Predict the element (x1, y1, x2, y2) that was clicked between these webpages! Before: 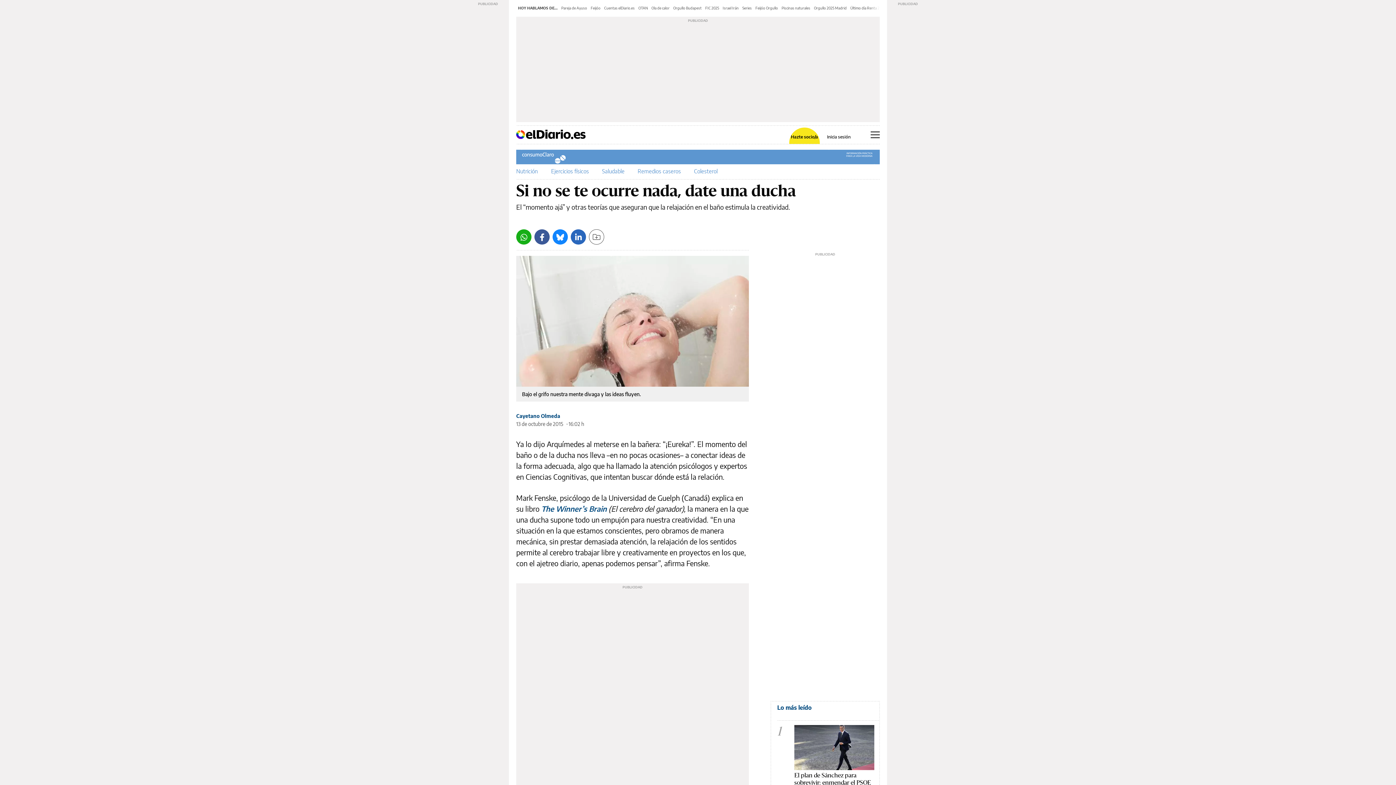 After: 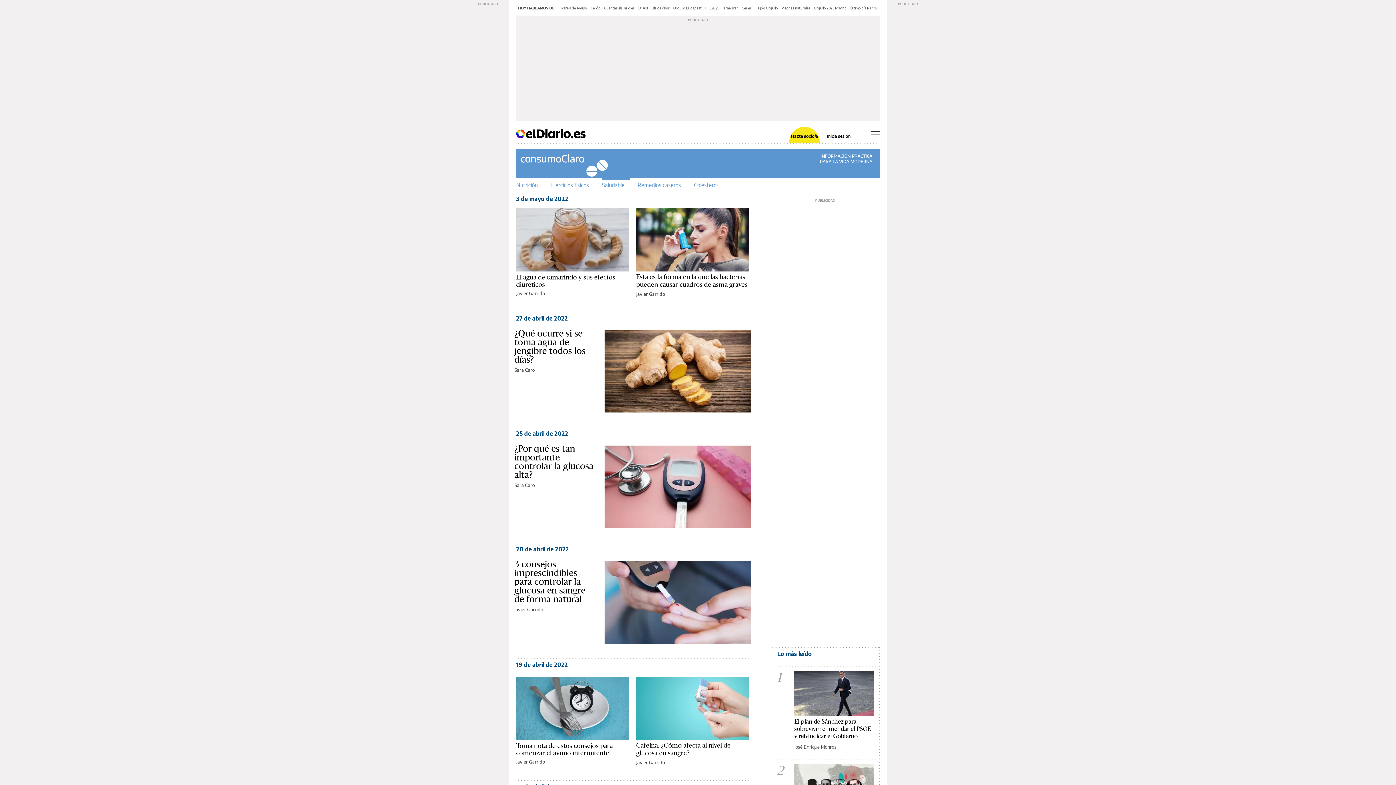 Action: label: Saludable bbox: (602, 164, 624, 178)